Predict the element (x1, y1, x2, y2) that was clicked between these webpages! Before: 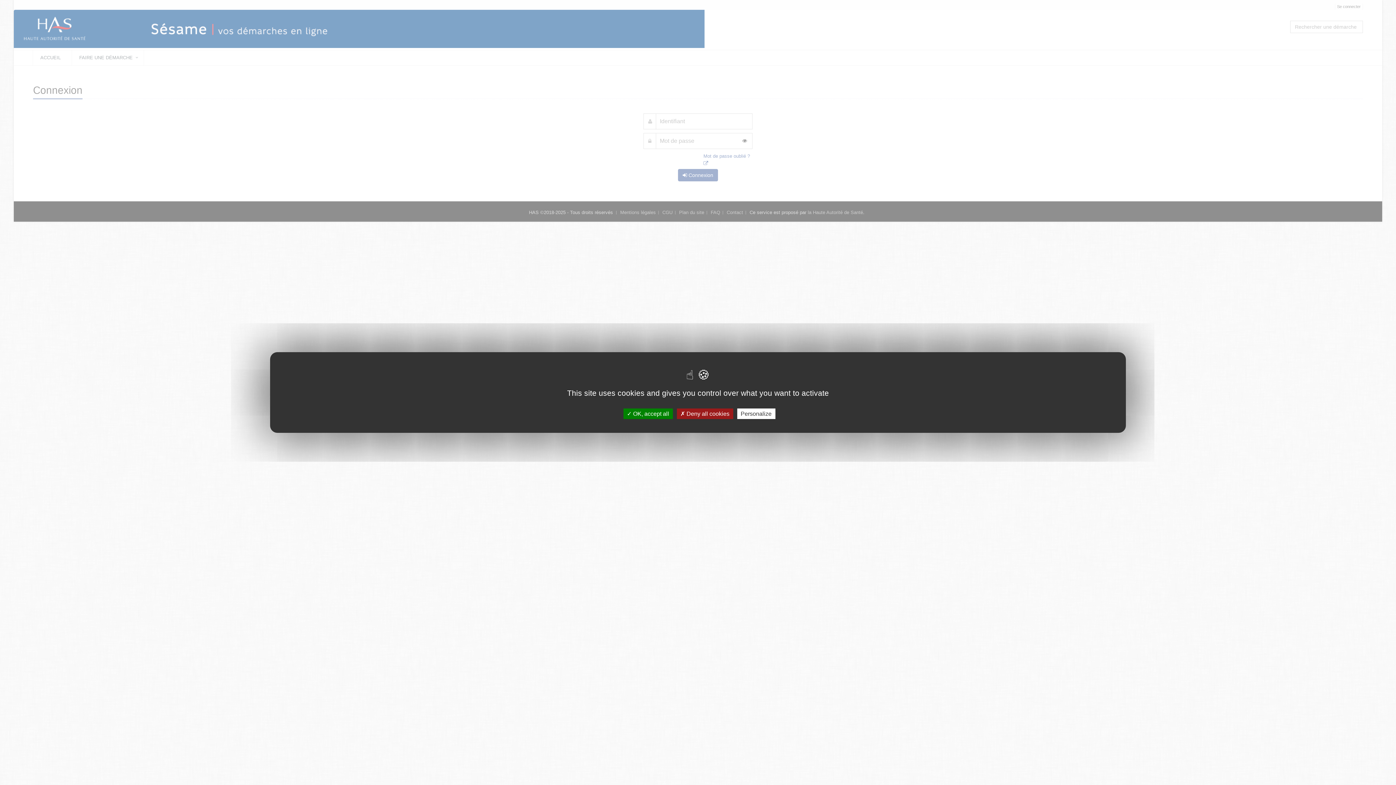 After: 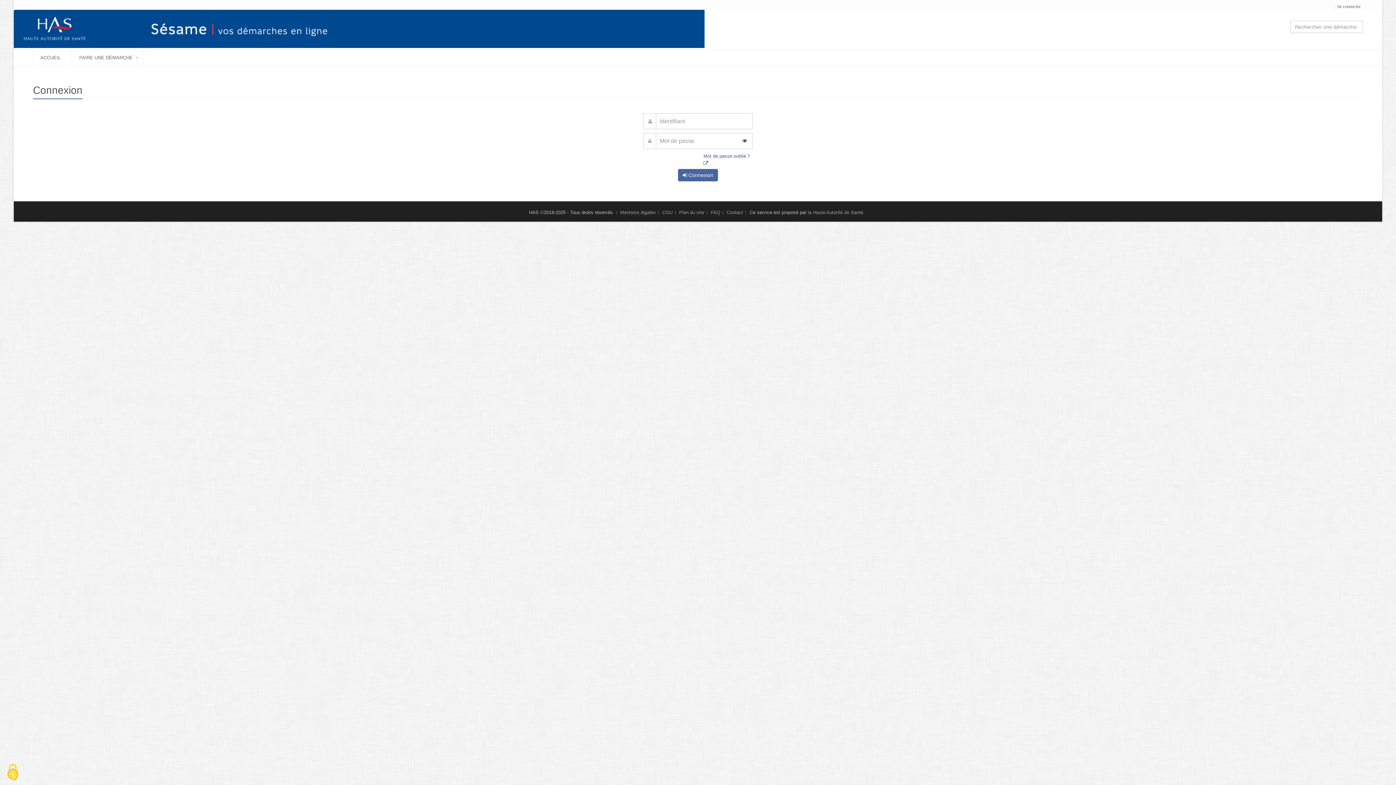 Action: bbox: (676, 408, 733, 419) label:  Deny all cookies